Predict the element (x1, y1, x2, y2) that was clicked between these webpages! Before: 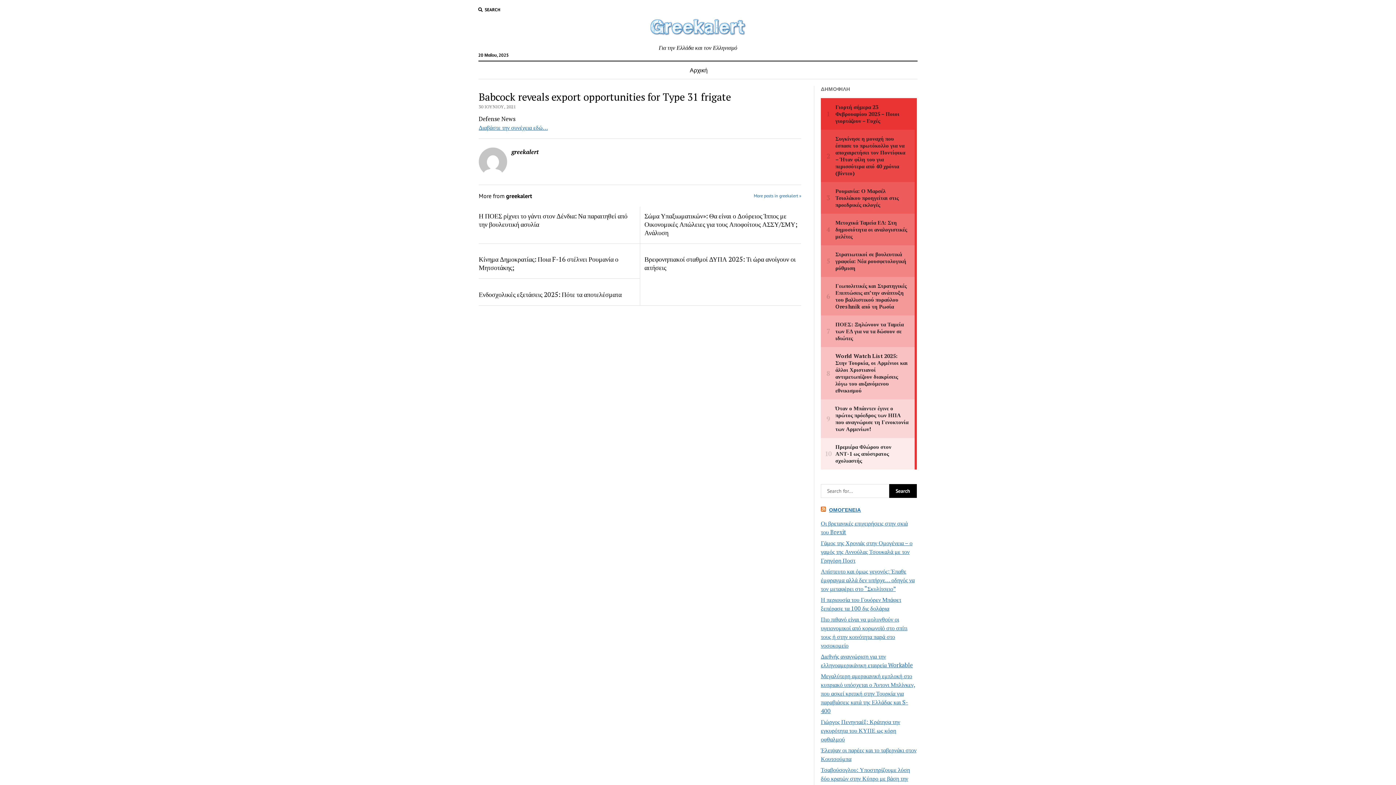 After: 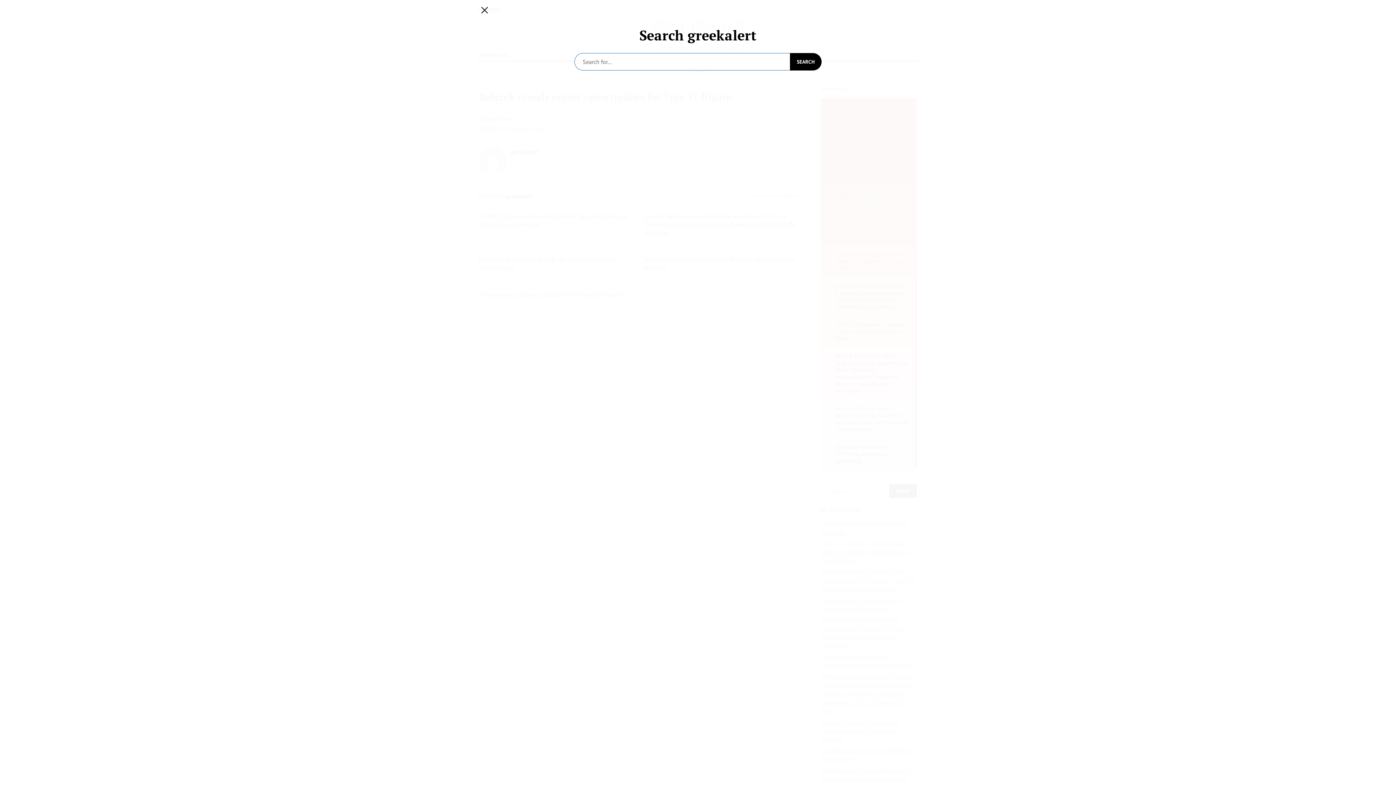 Action: bbox: (478, 6, 500, 13) label: SEARCH